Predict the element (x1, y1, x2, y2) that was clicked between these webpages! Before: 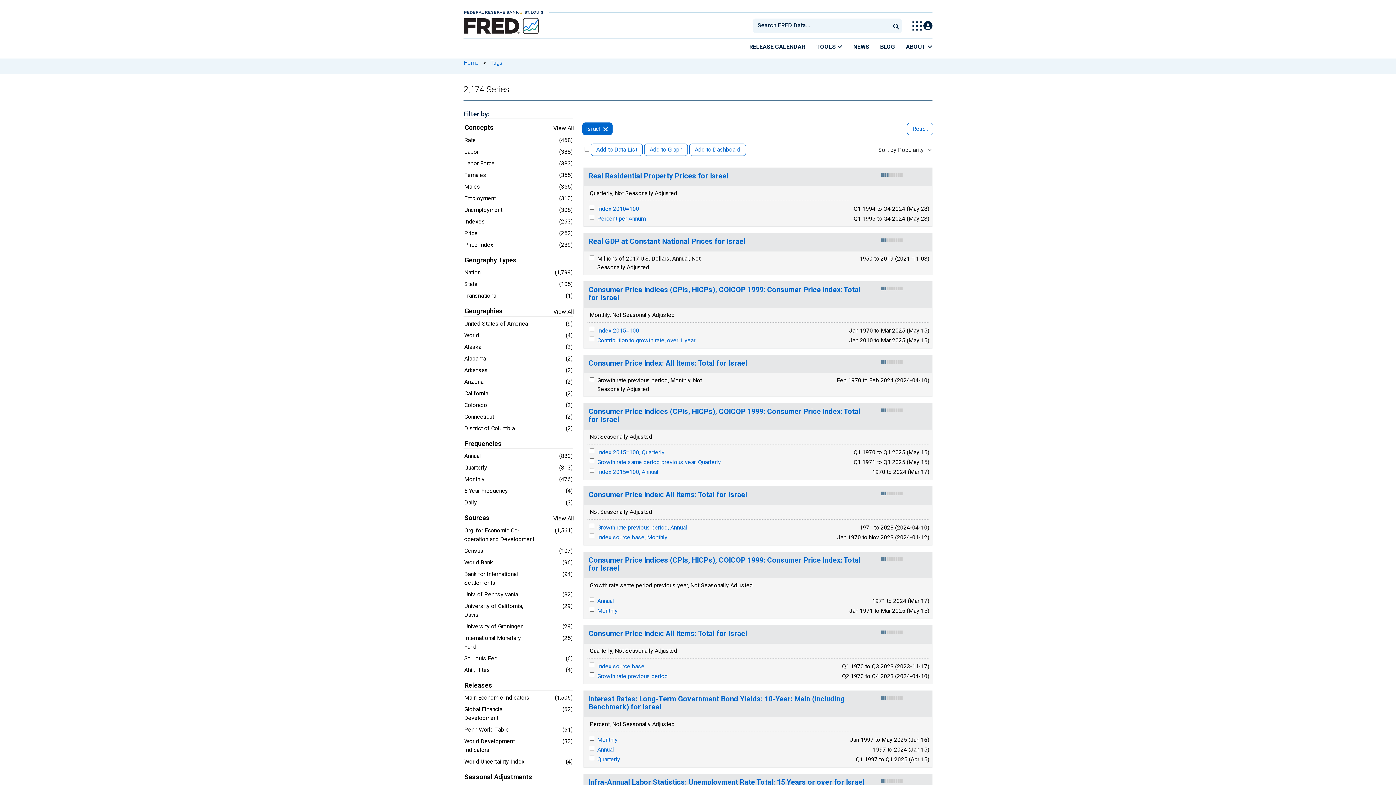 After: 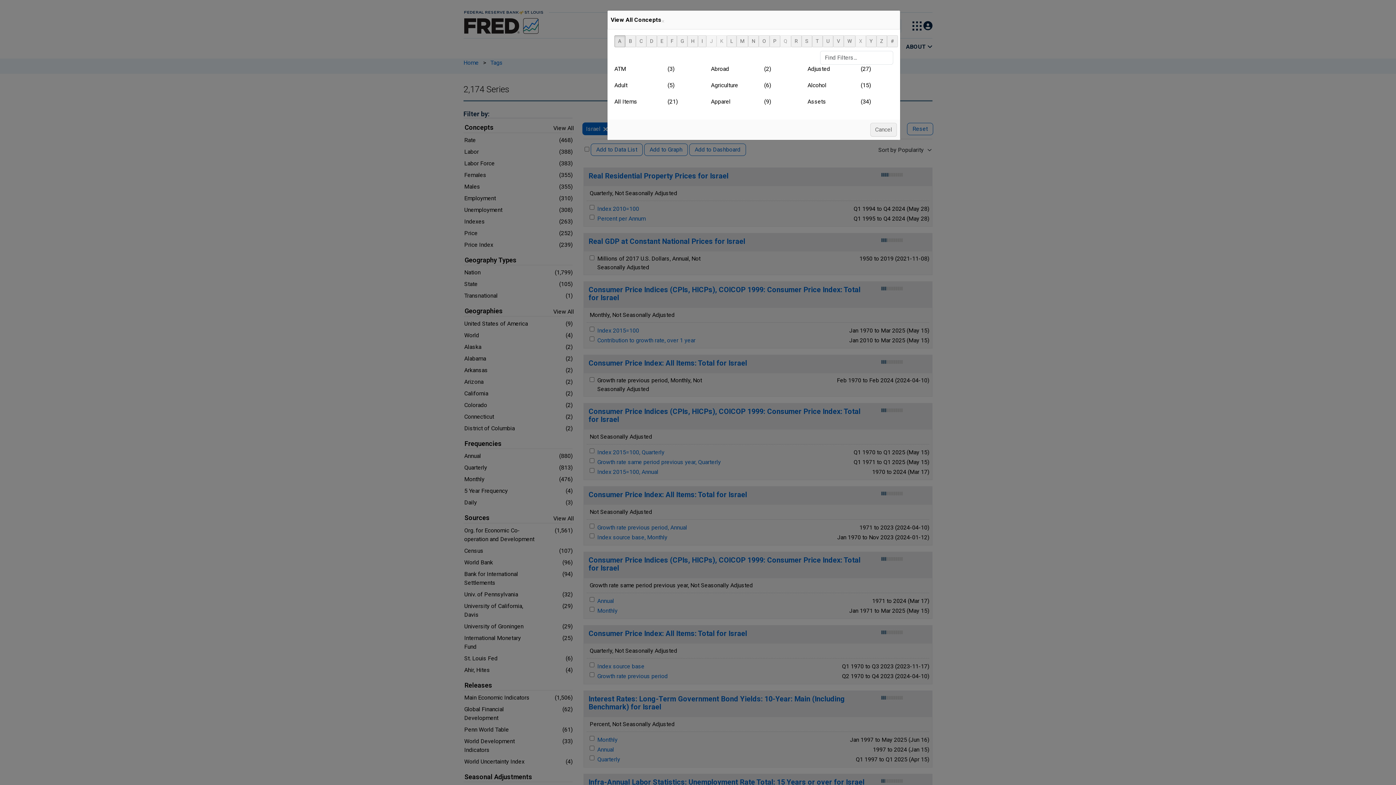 Action: bbox: (553, 124, 574, 131) label: View All